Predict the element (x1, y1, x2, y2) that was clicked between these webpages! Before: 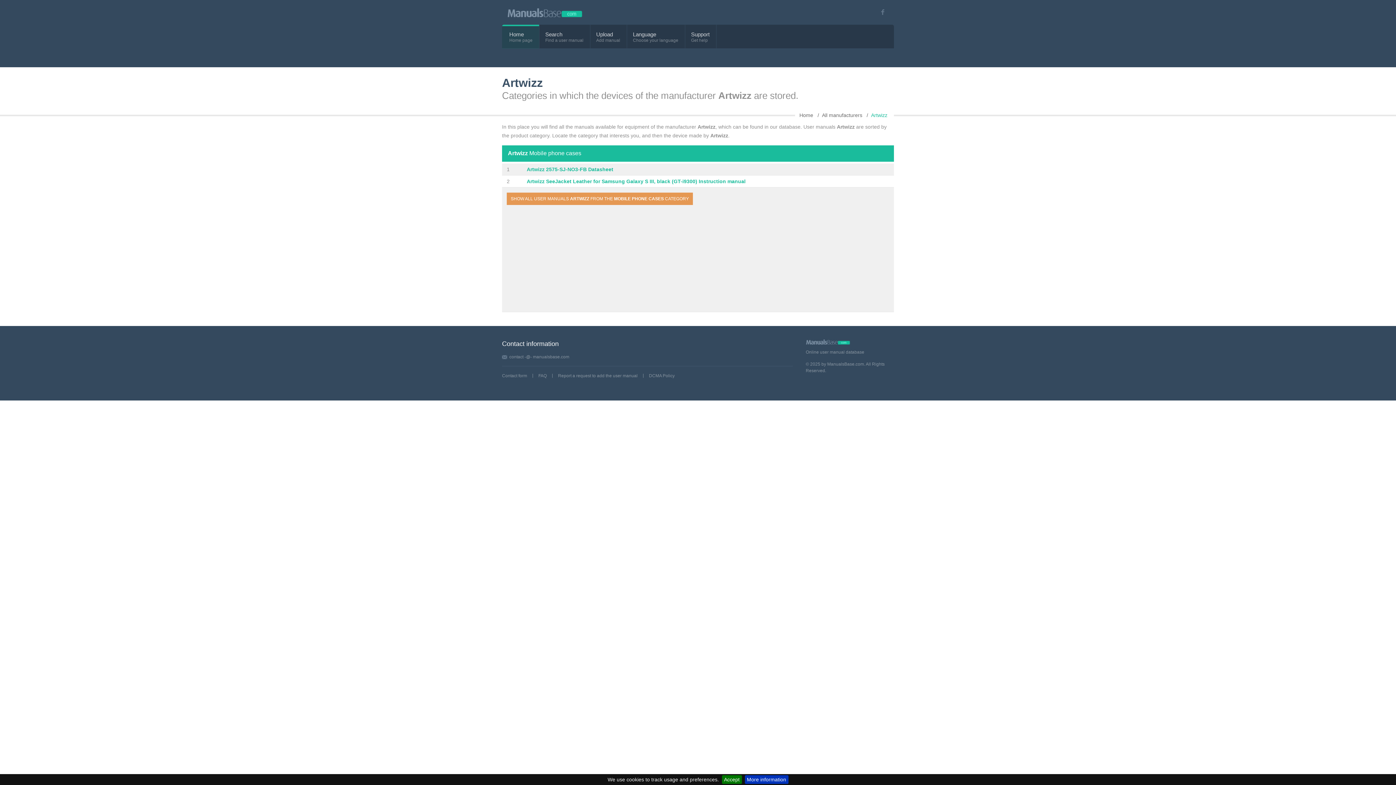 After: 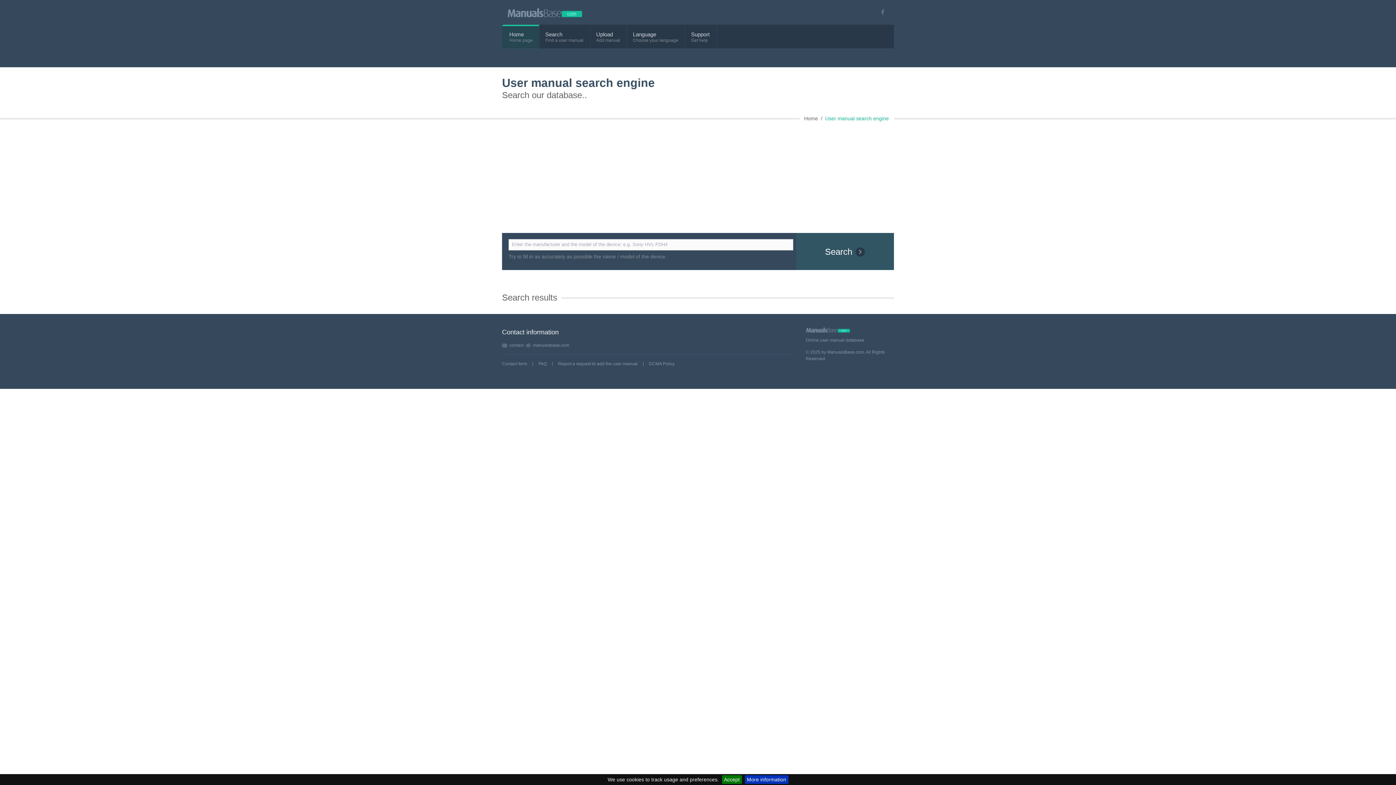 Action: bbox: (545, 31, 583, 37) label: Search